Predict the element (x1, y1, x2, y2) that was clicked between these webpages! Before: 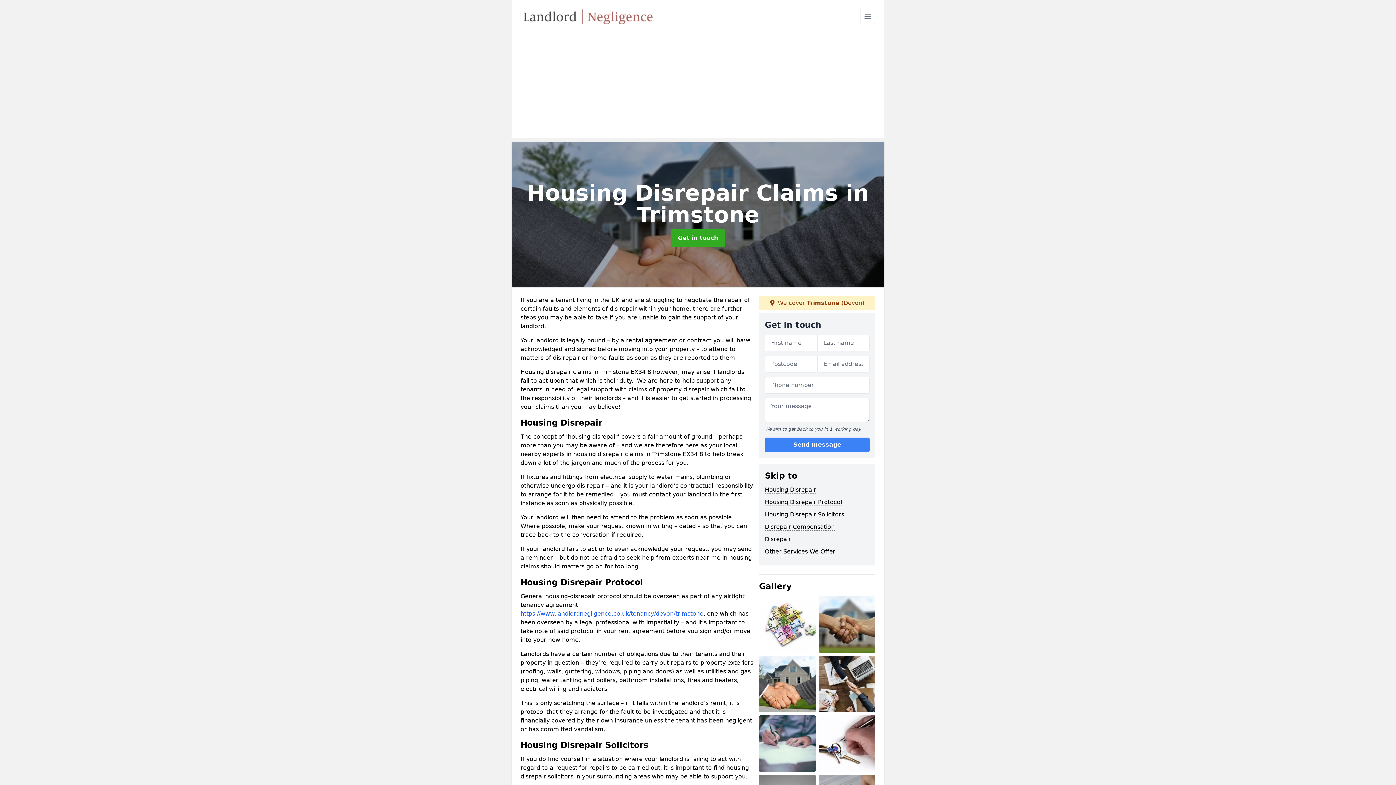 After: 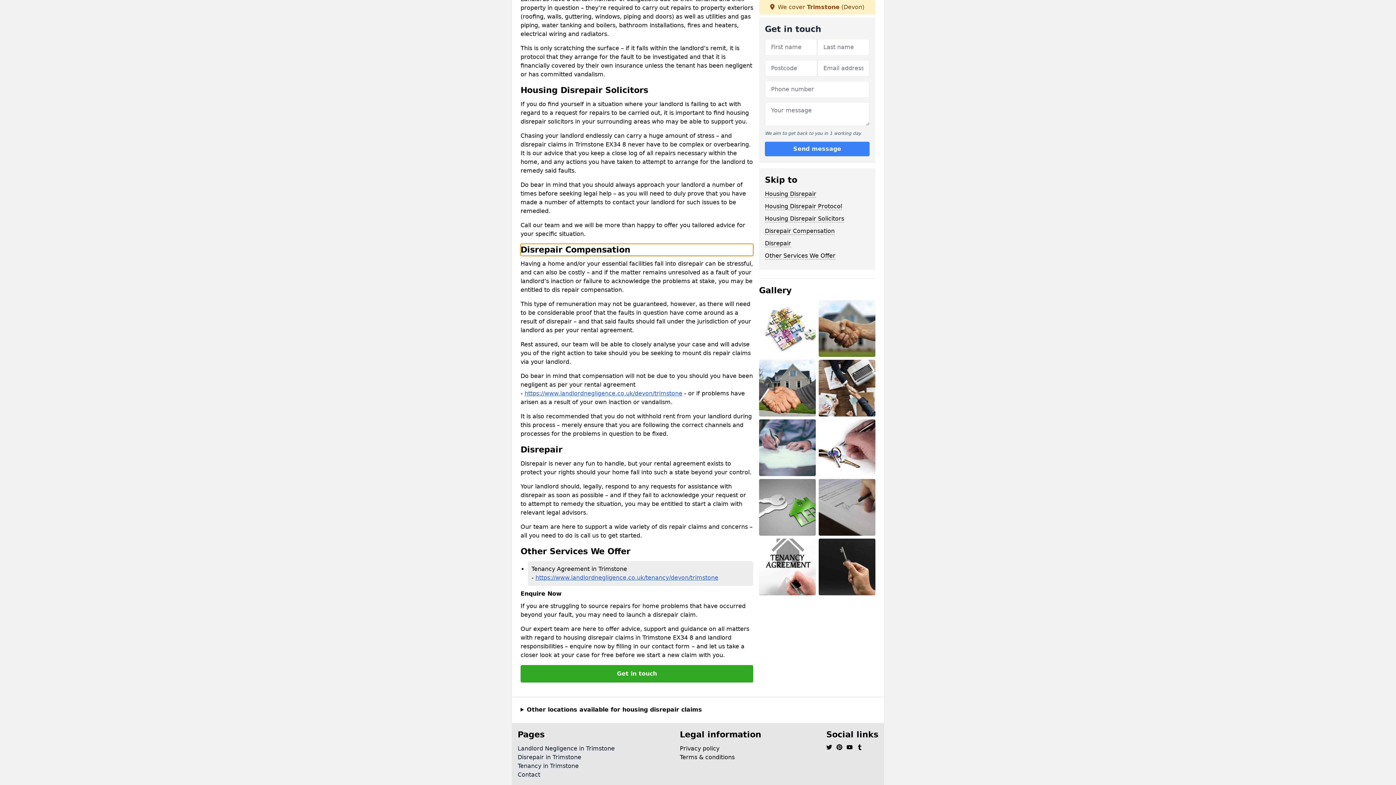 Action: label: Disrepair Compensation bbox: (765, 523, 834, 530)